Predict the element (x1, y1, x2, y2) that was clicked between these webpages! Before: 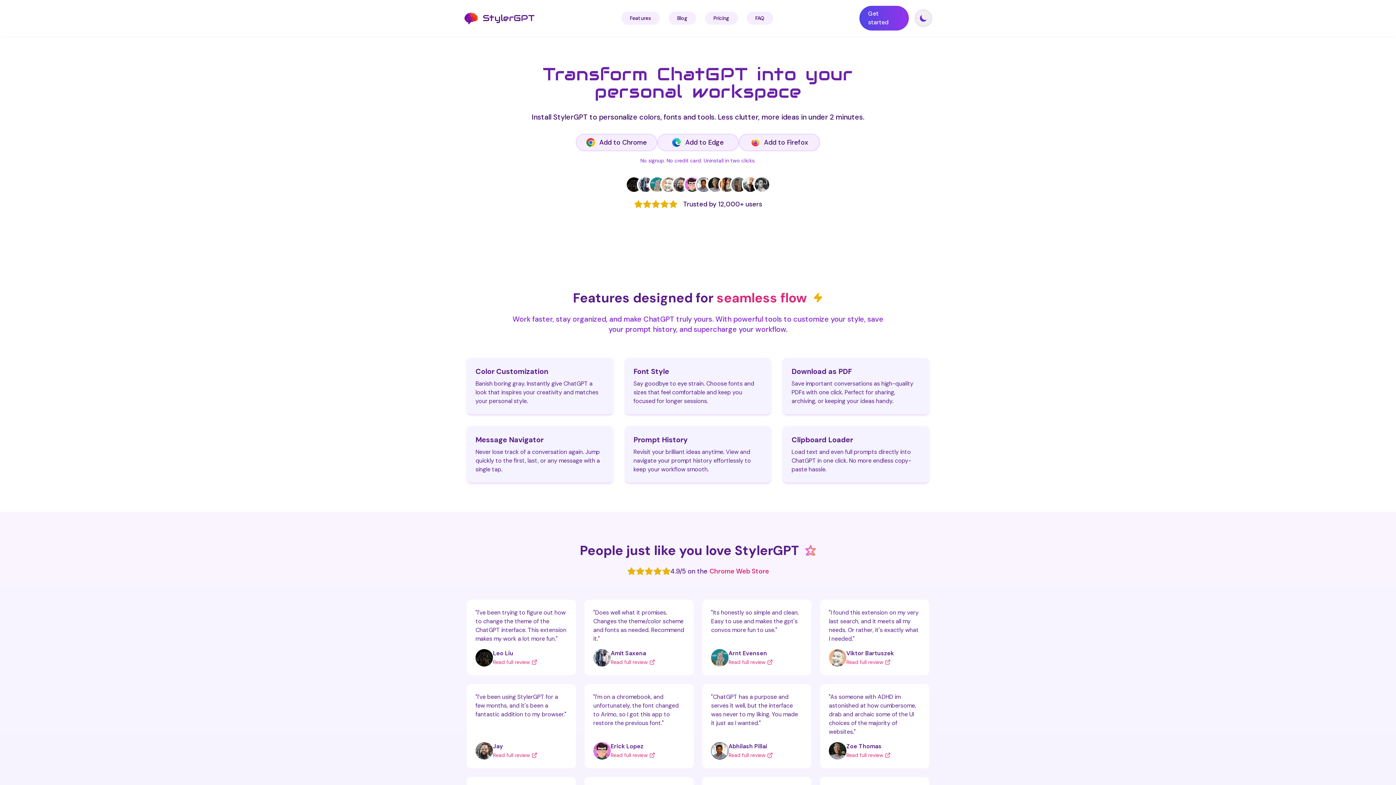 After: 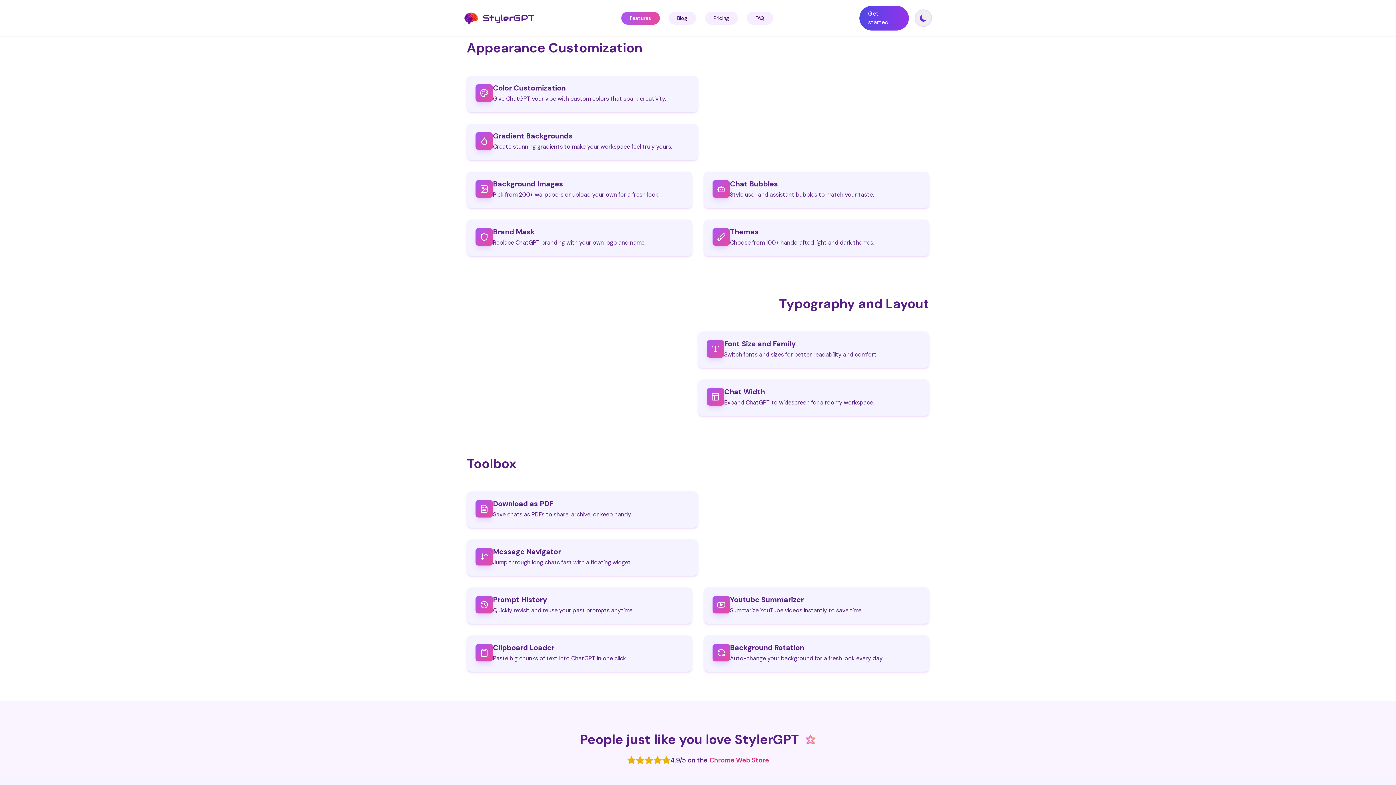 Action: label: Color Customization

Banish boring gray. Instantly give ChatGPT a look that inspires your creativity and matches your personal style. bbox: (466, 357, 613, 414)